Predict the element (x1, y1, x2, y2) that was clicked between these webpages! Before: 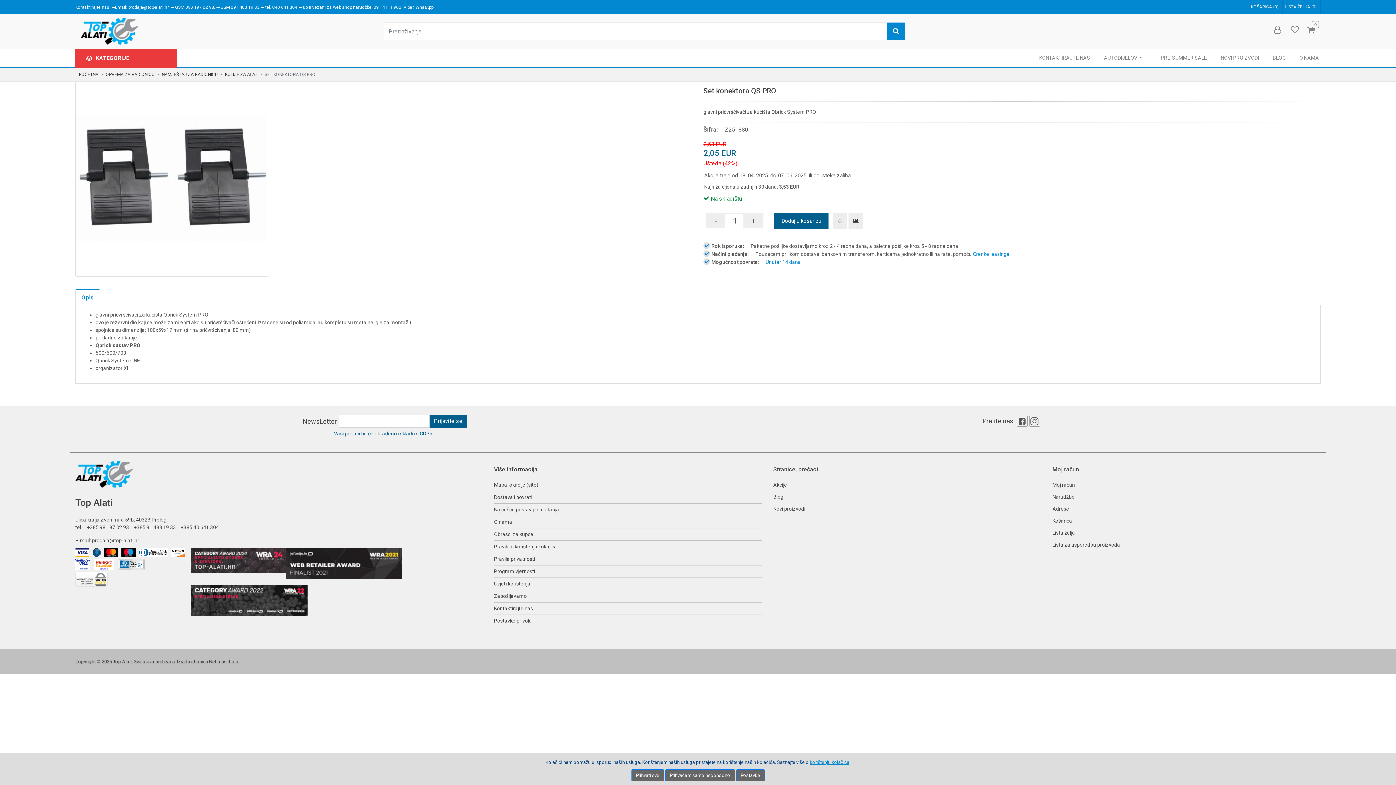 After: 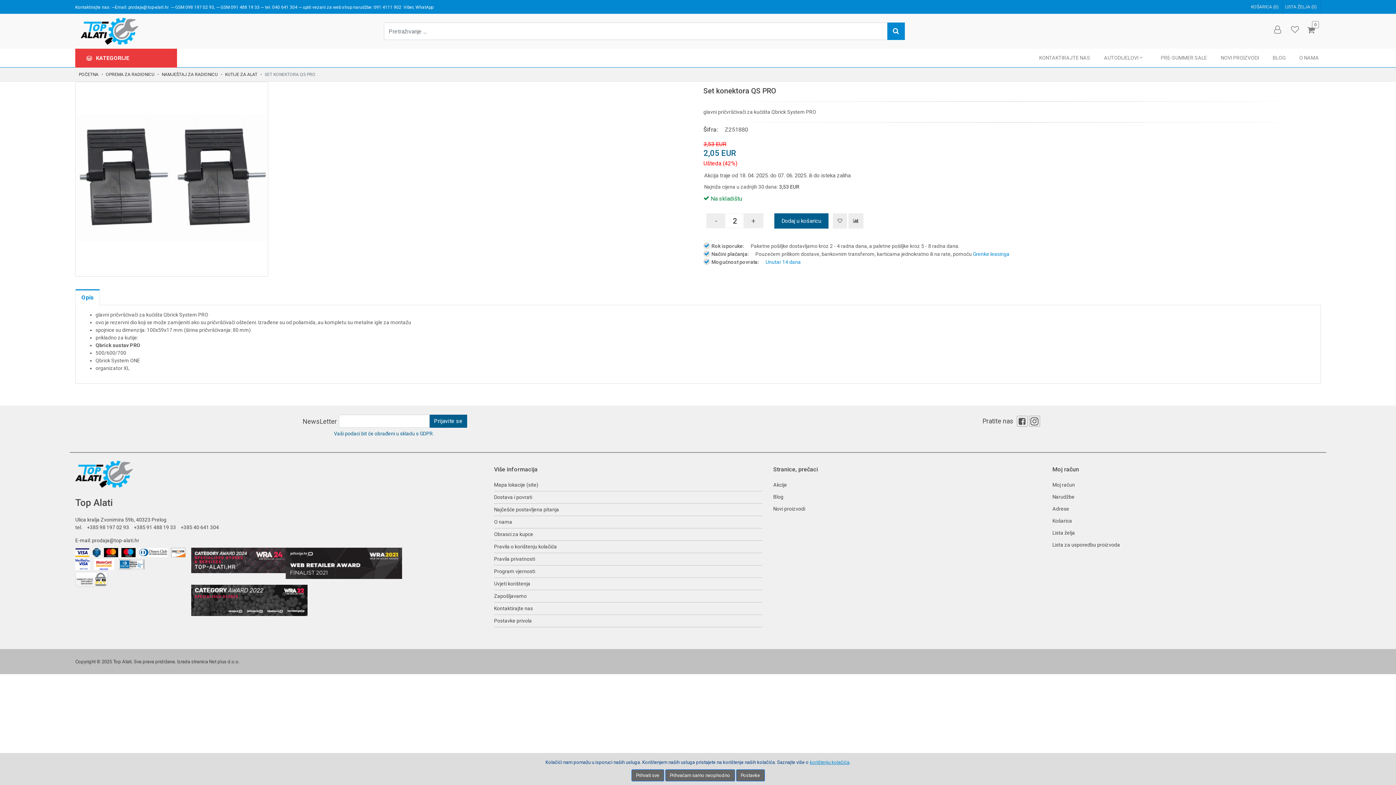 Action: bbox: (743, 213, 763, 228) label: +